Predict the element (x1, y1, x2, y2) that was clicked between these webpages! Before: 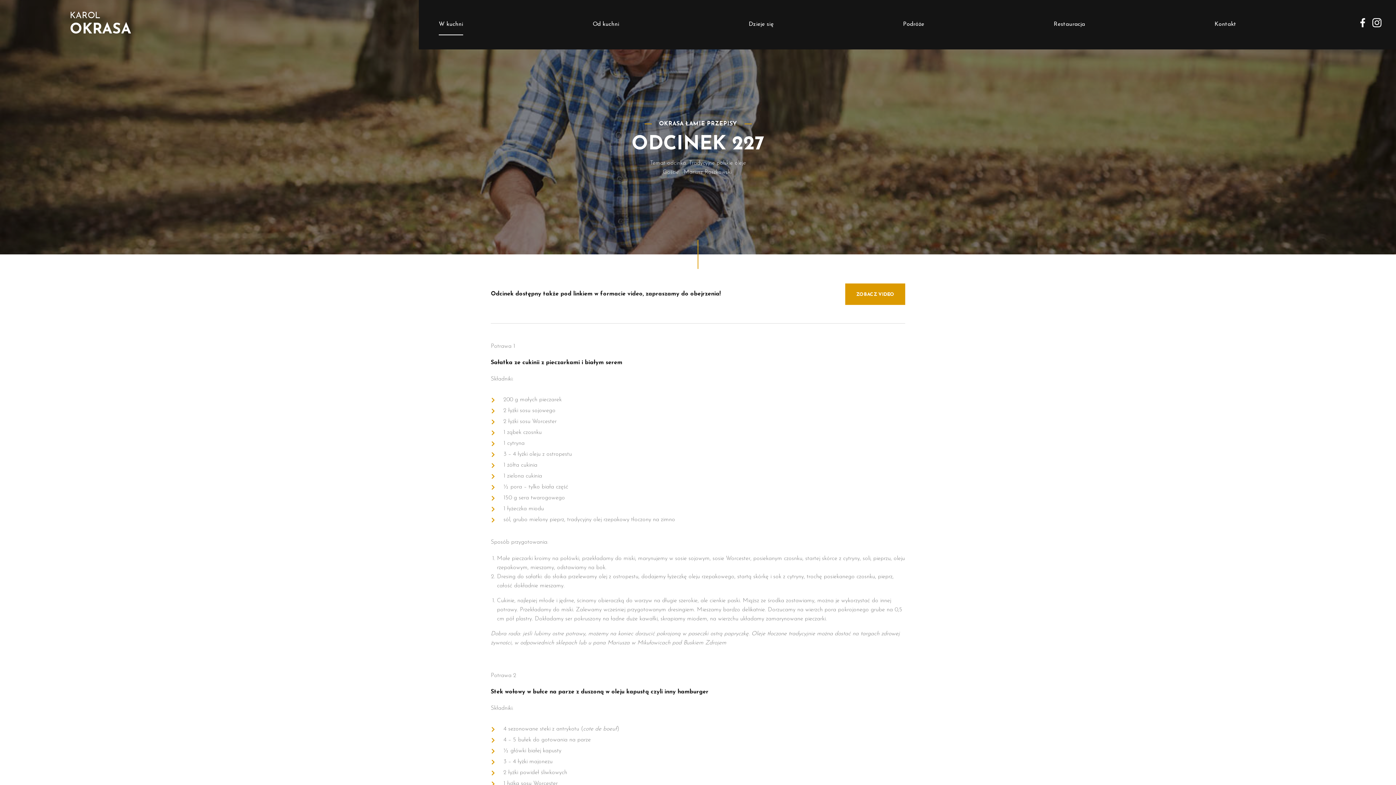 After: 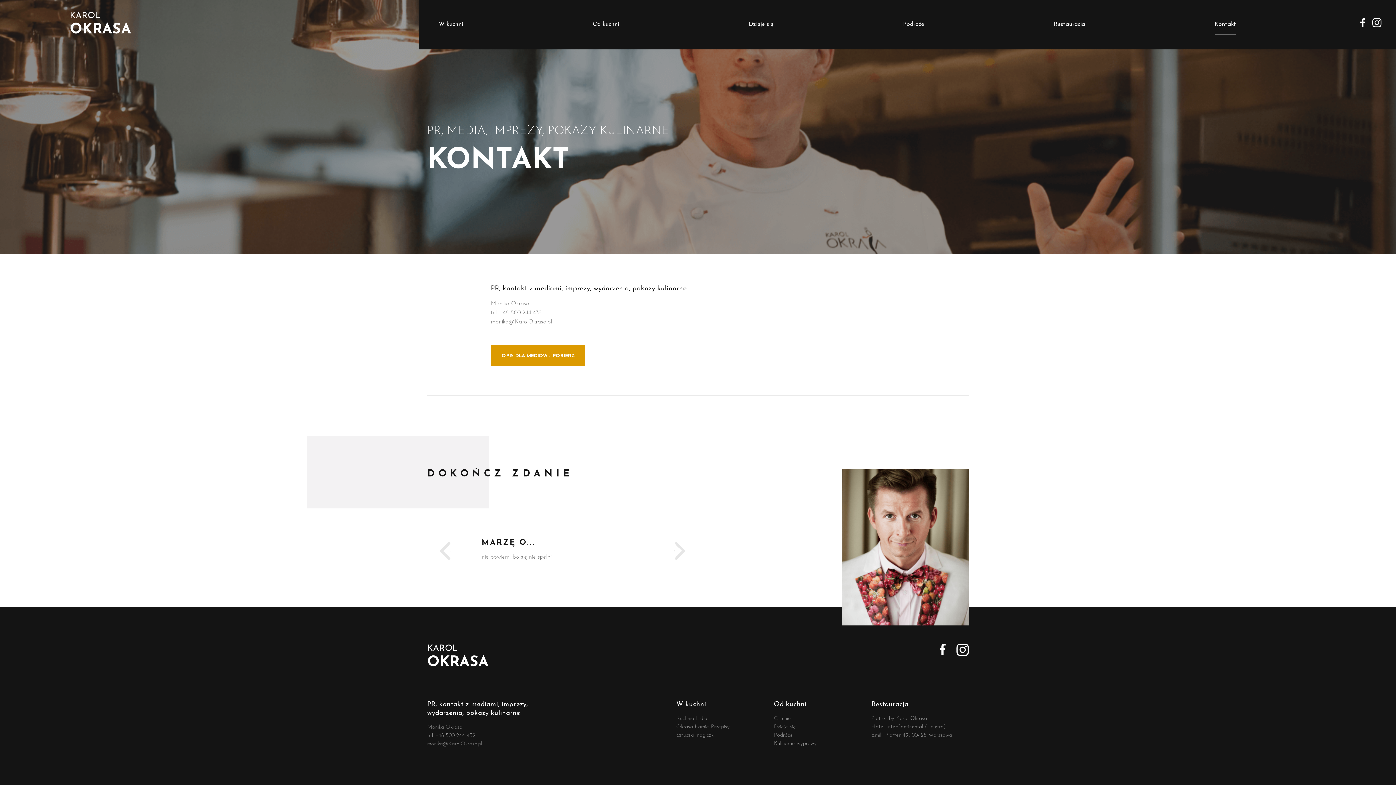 Action: label: Kontakt bbox: (1214, 20, 1236, 35)